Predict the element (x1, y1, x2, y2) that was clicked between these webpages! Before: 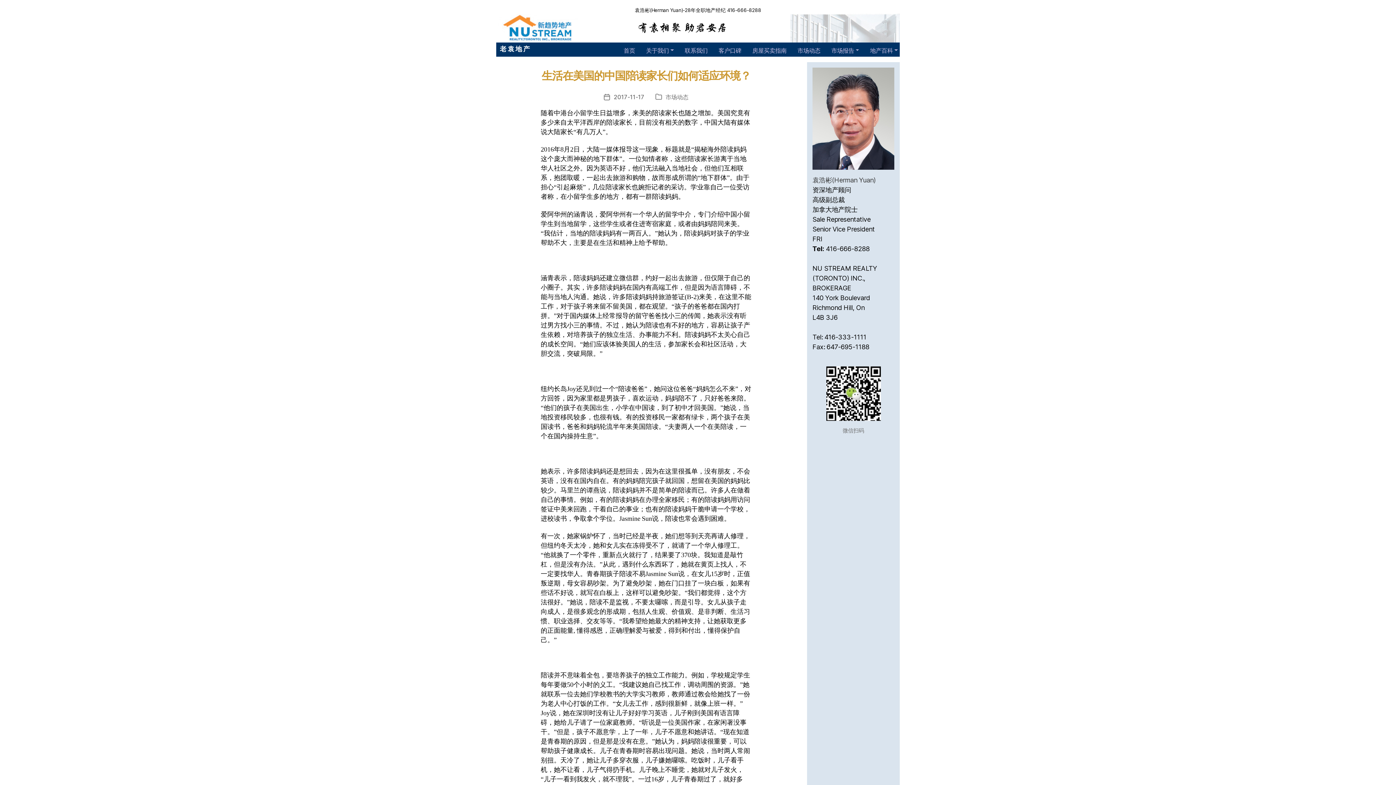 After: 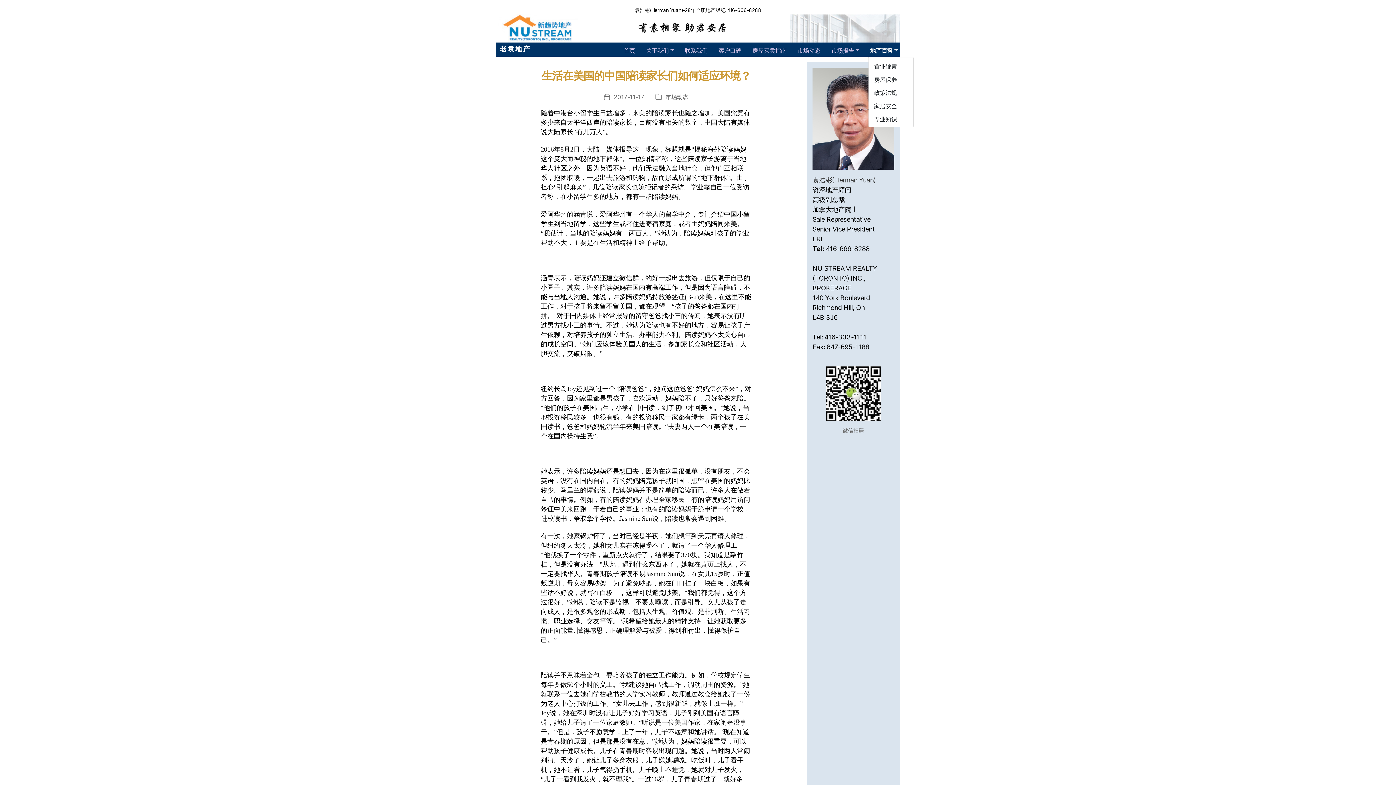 Action: bbox: (868, 44, 900, 56) label: 地产百科